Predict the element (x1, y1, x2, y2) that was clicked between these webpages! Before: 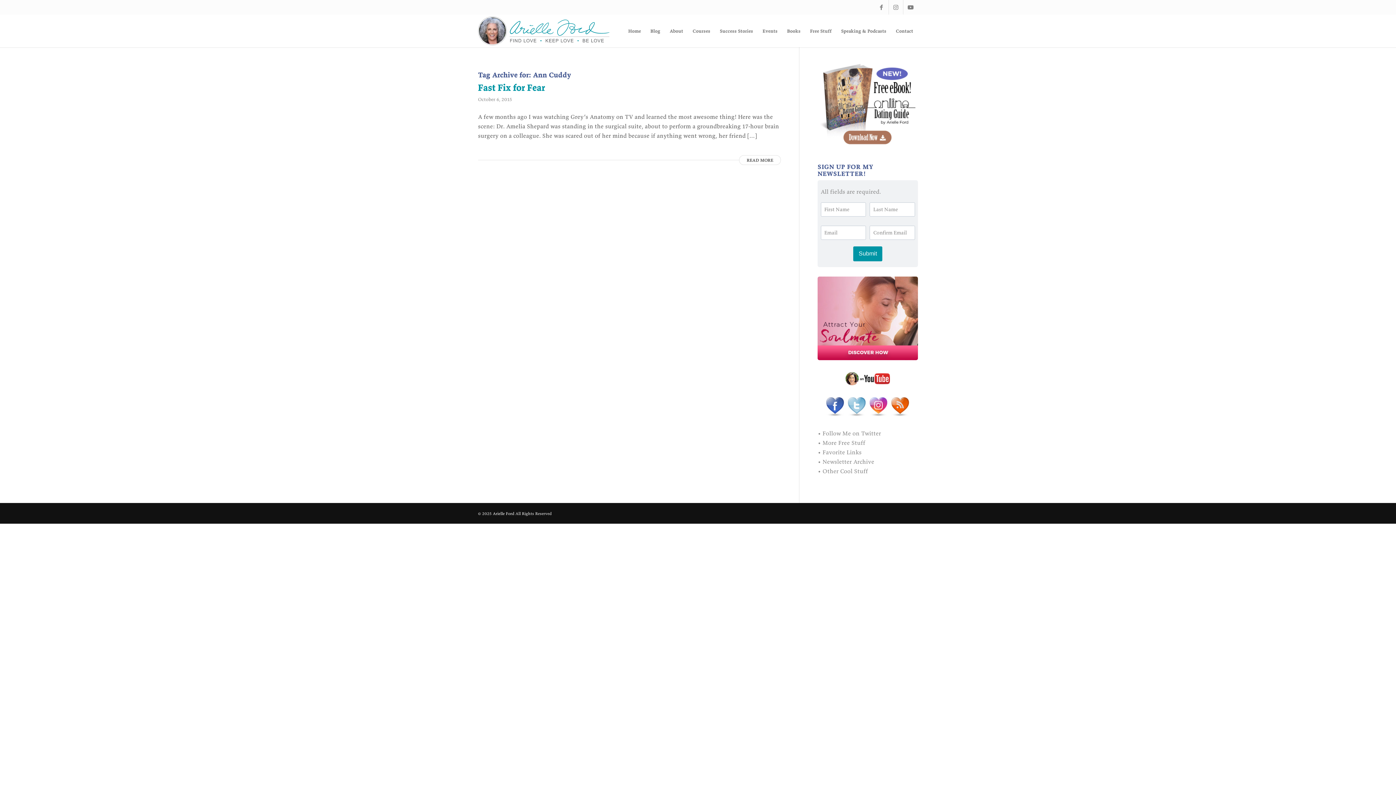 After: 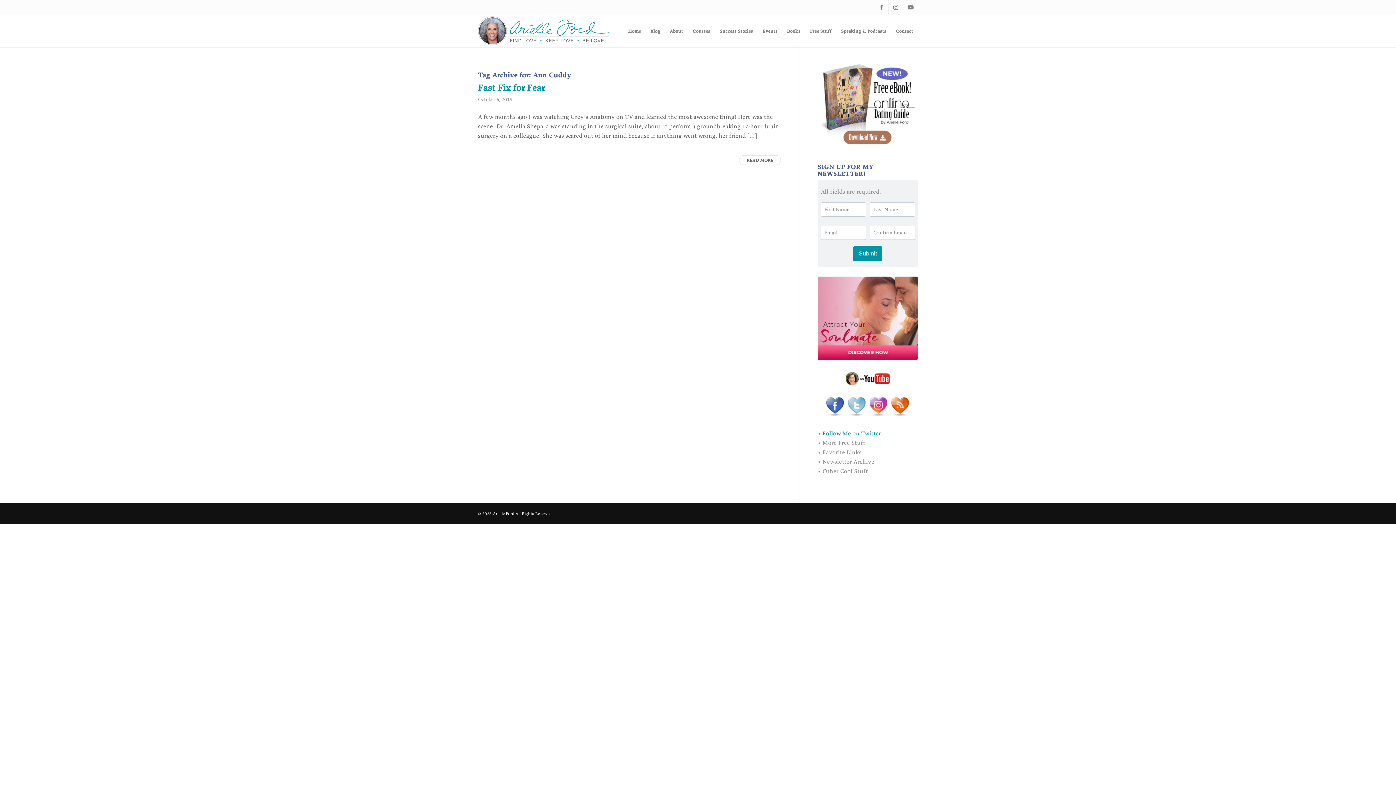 Action: label: Follow Me on Twitter bbox: (822, 429, 881, 437)